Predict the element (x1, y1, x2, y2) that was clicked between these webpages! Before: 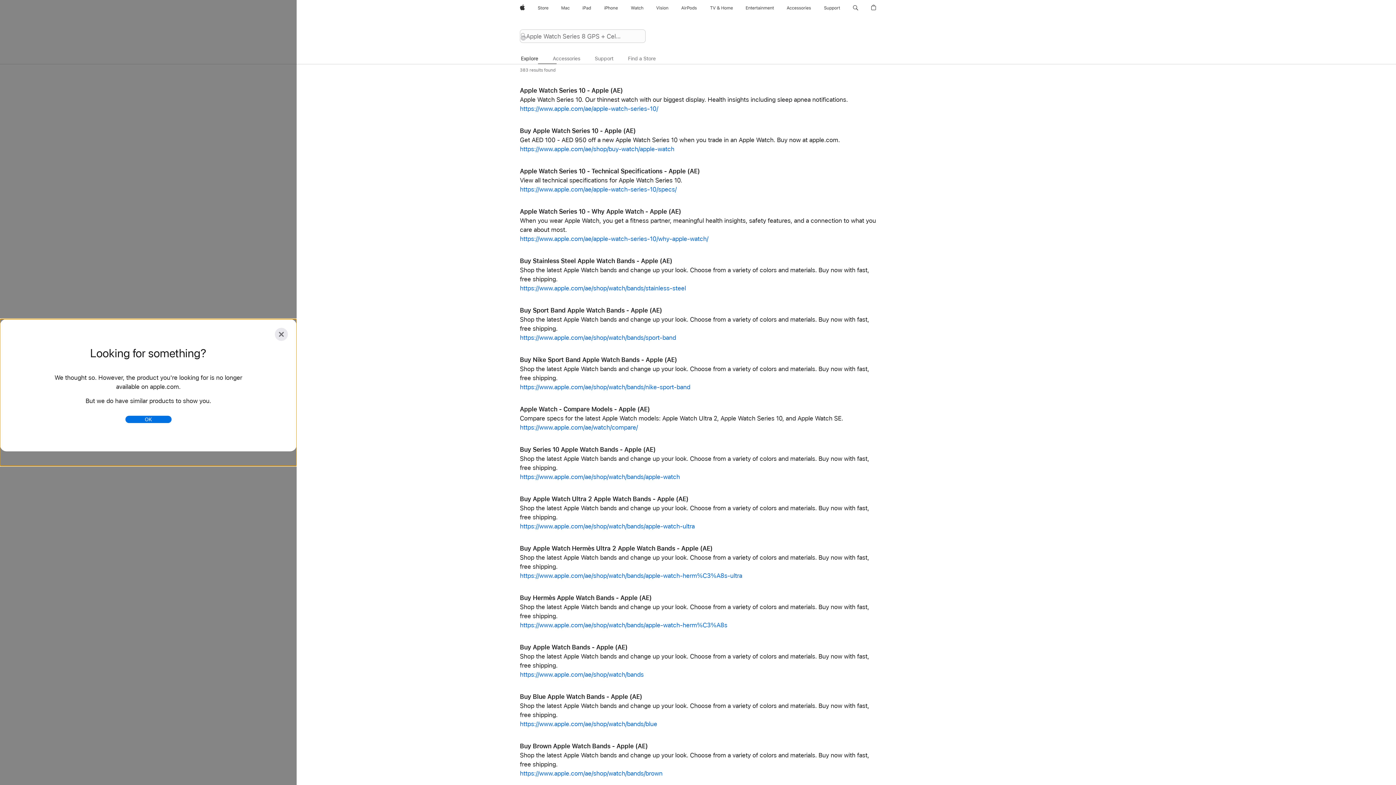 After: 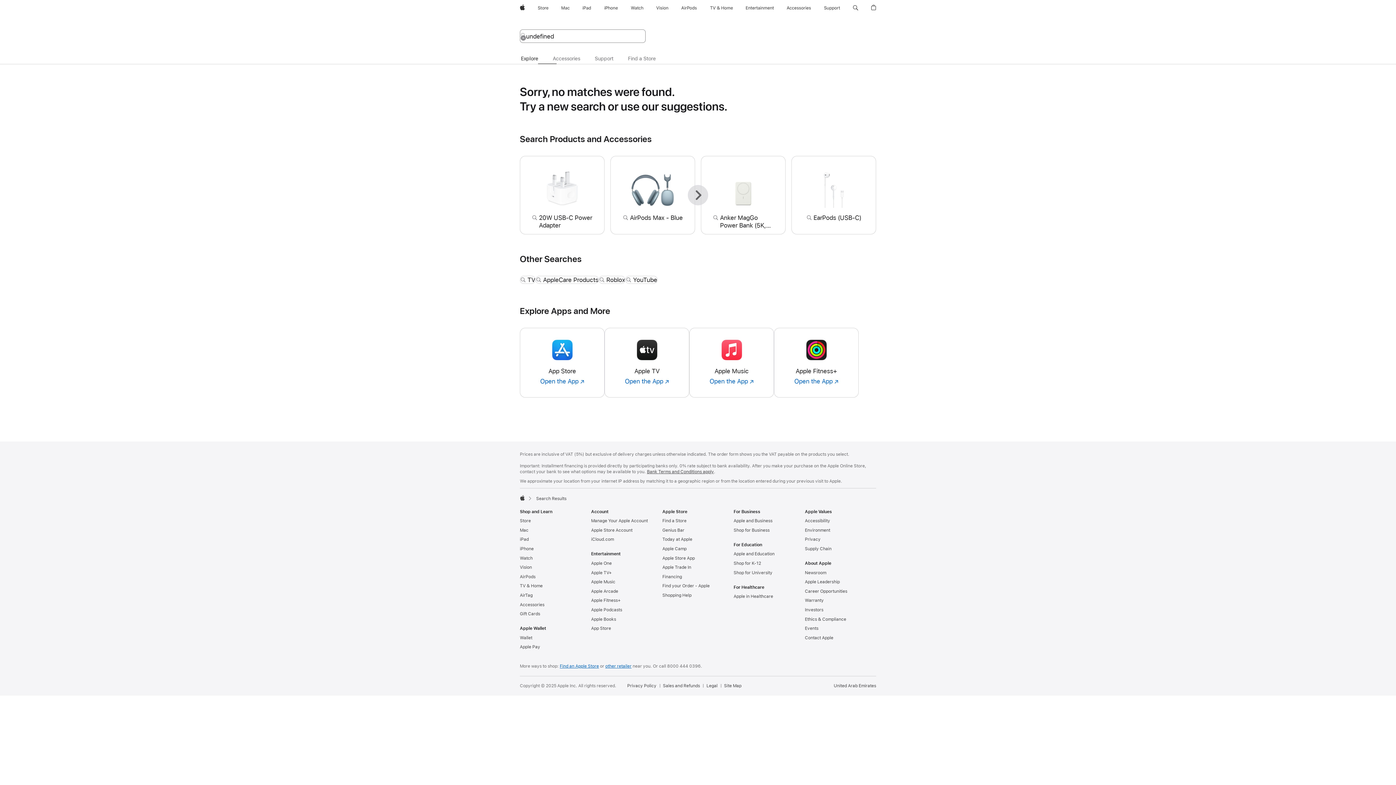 Action: bbox: (520, 185, 676, 193) label: https://www.apple.com/ae/apple-watch-series-10/specs/